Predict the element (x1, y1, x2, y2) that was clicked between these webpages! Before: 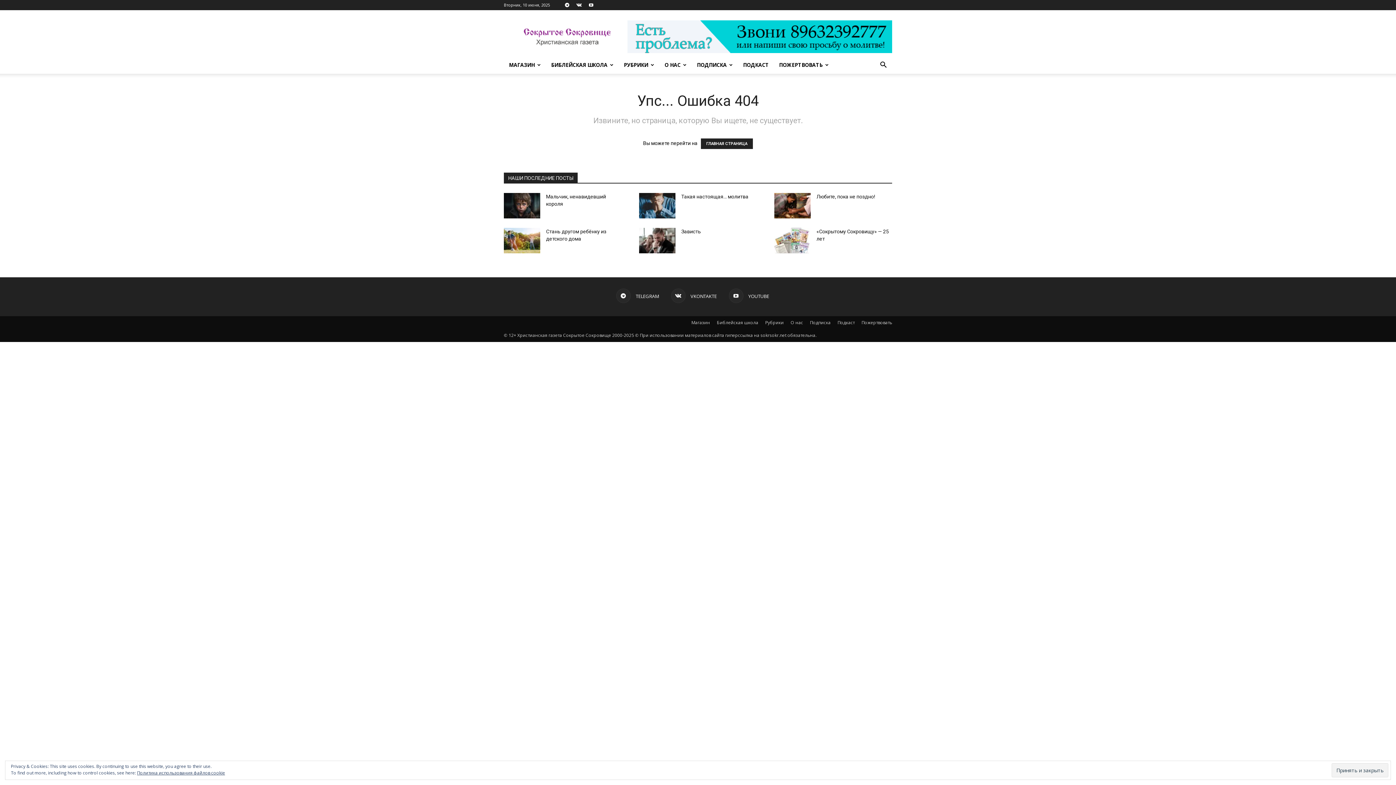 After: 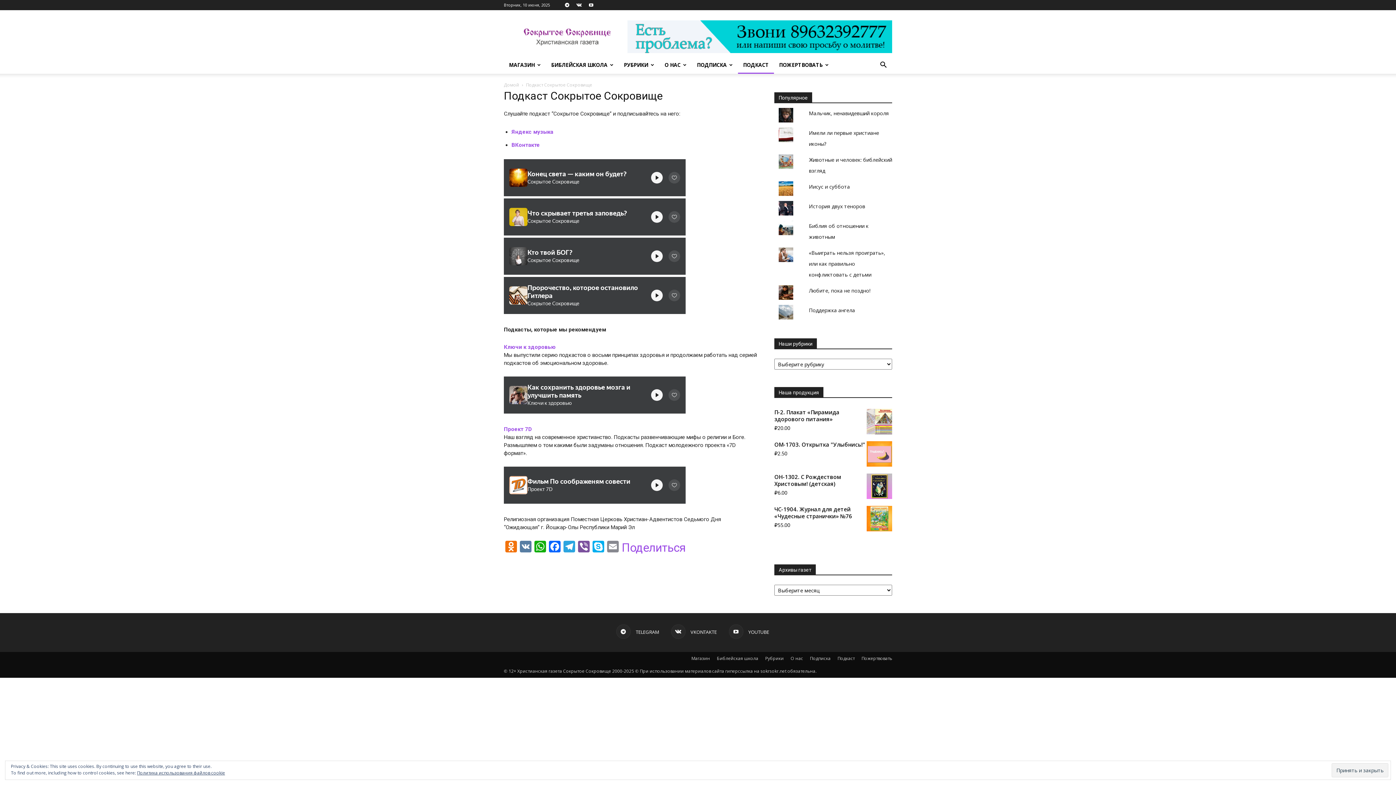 Action: bbox: (738, 56, 774, 73) label: ПОДКАСТ